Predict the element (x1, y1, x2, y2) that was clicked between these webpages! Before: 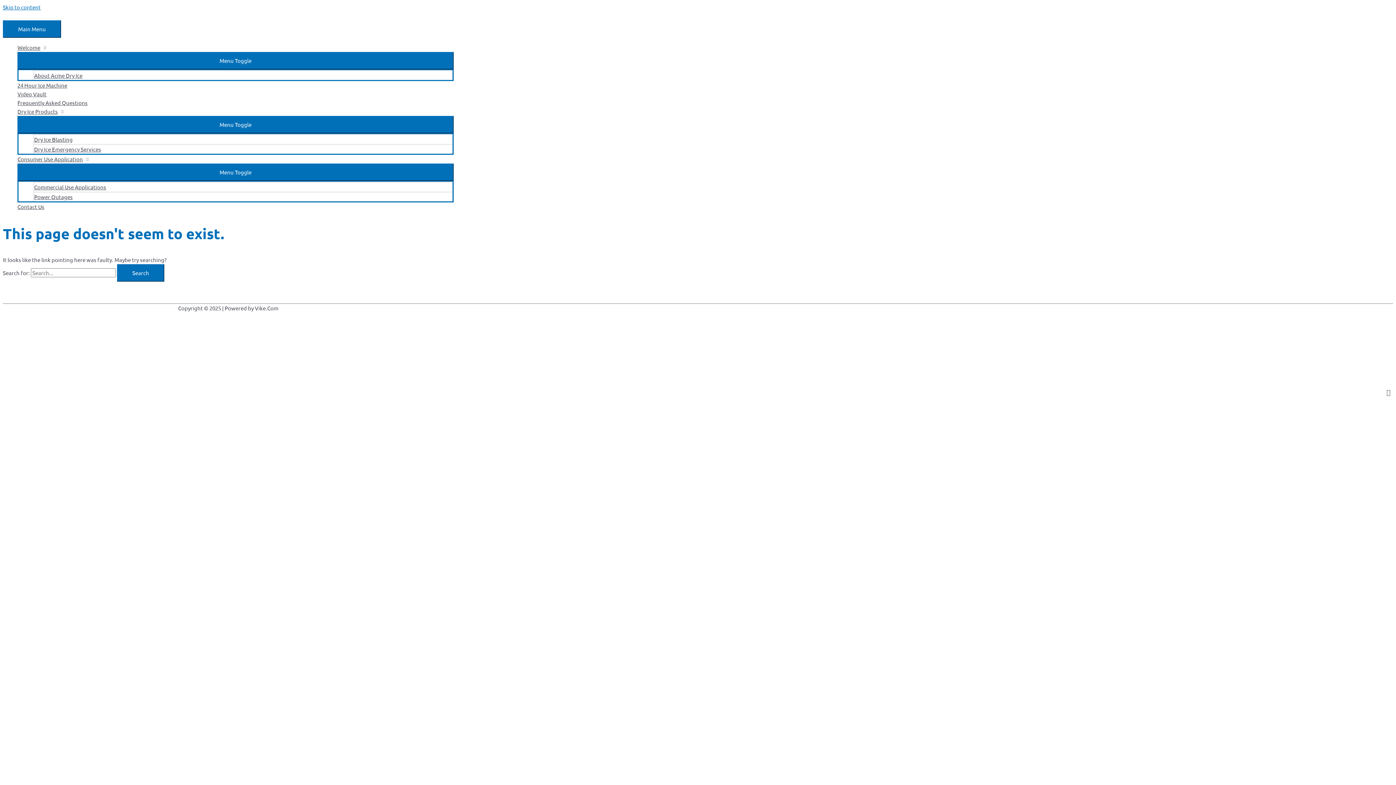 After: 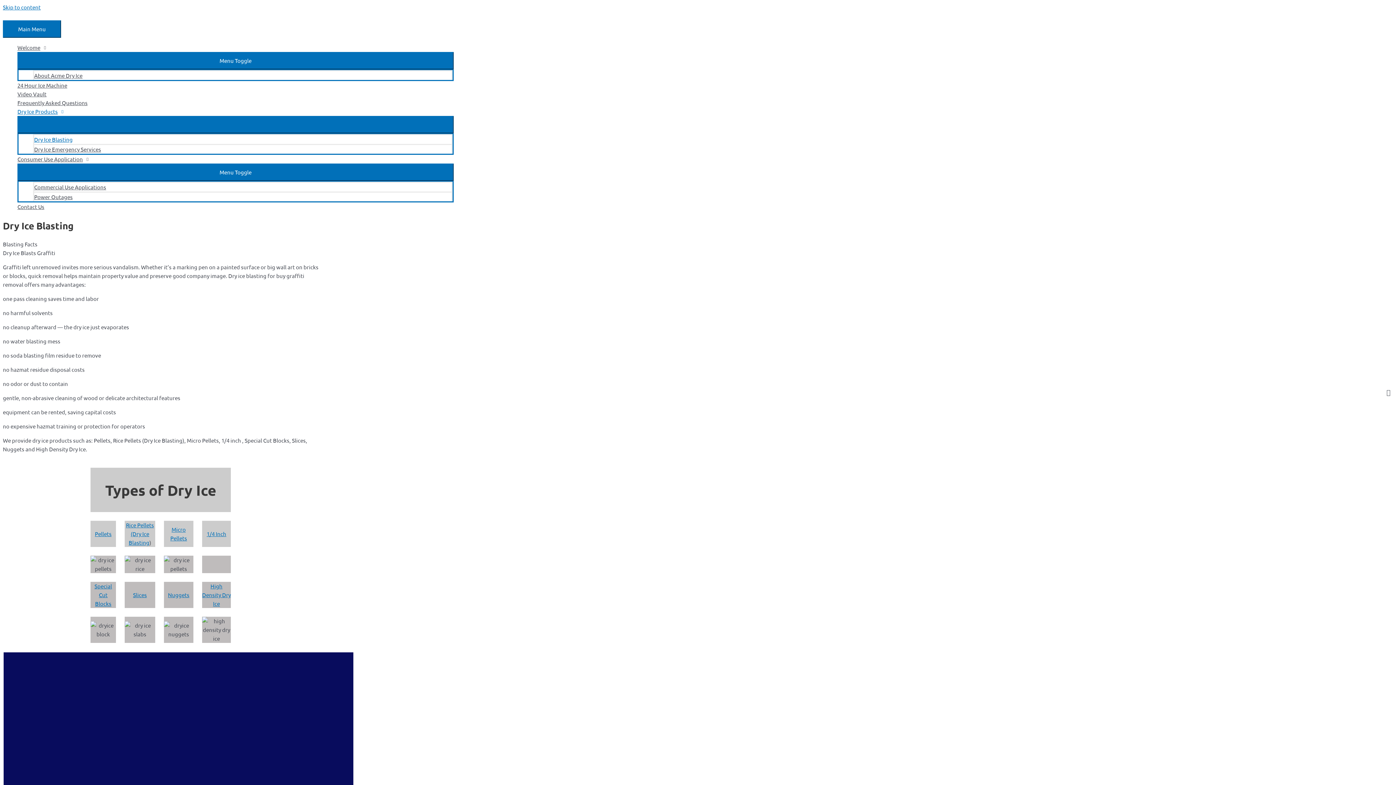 Action: bbox: (33, 134, 452, 144) label: Dry Ice Blasting